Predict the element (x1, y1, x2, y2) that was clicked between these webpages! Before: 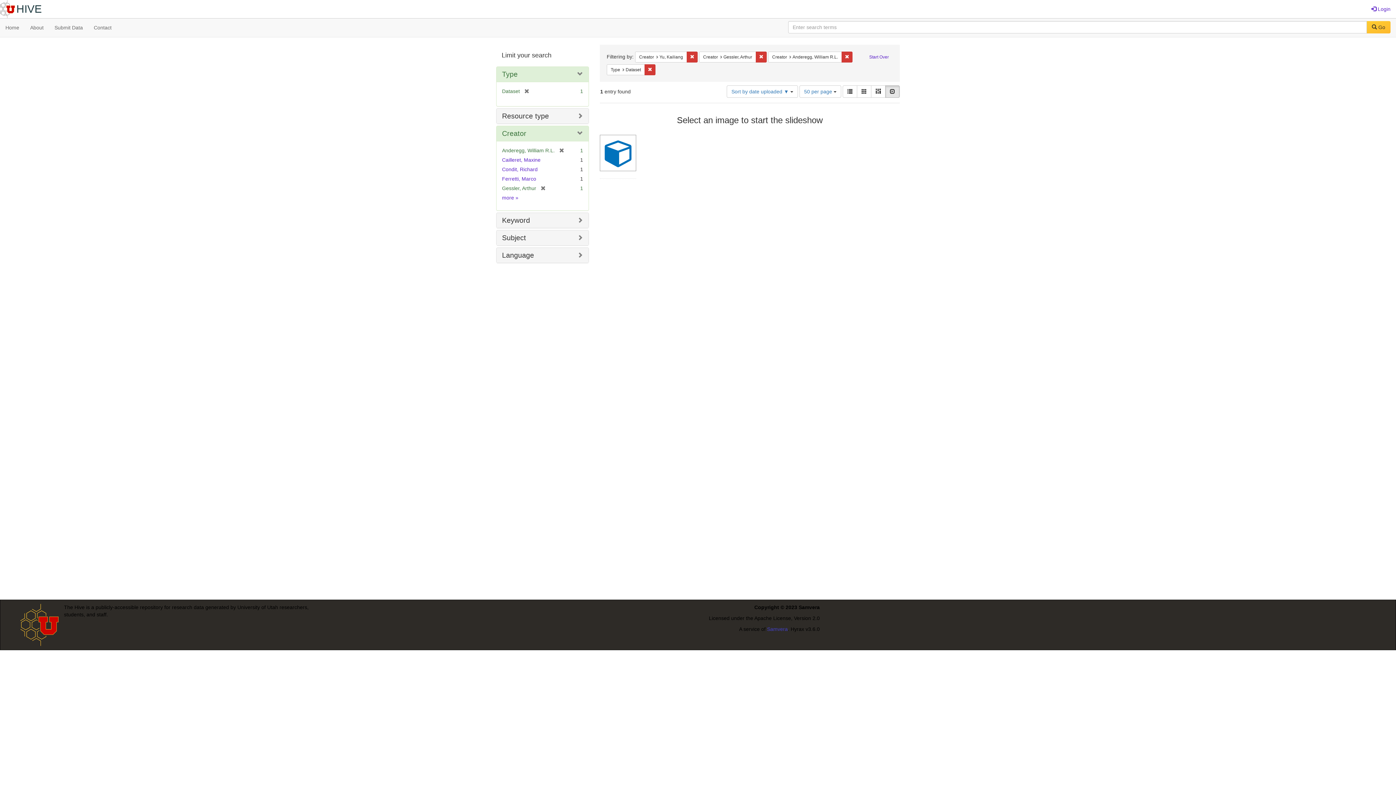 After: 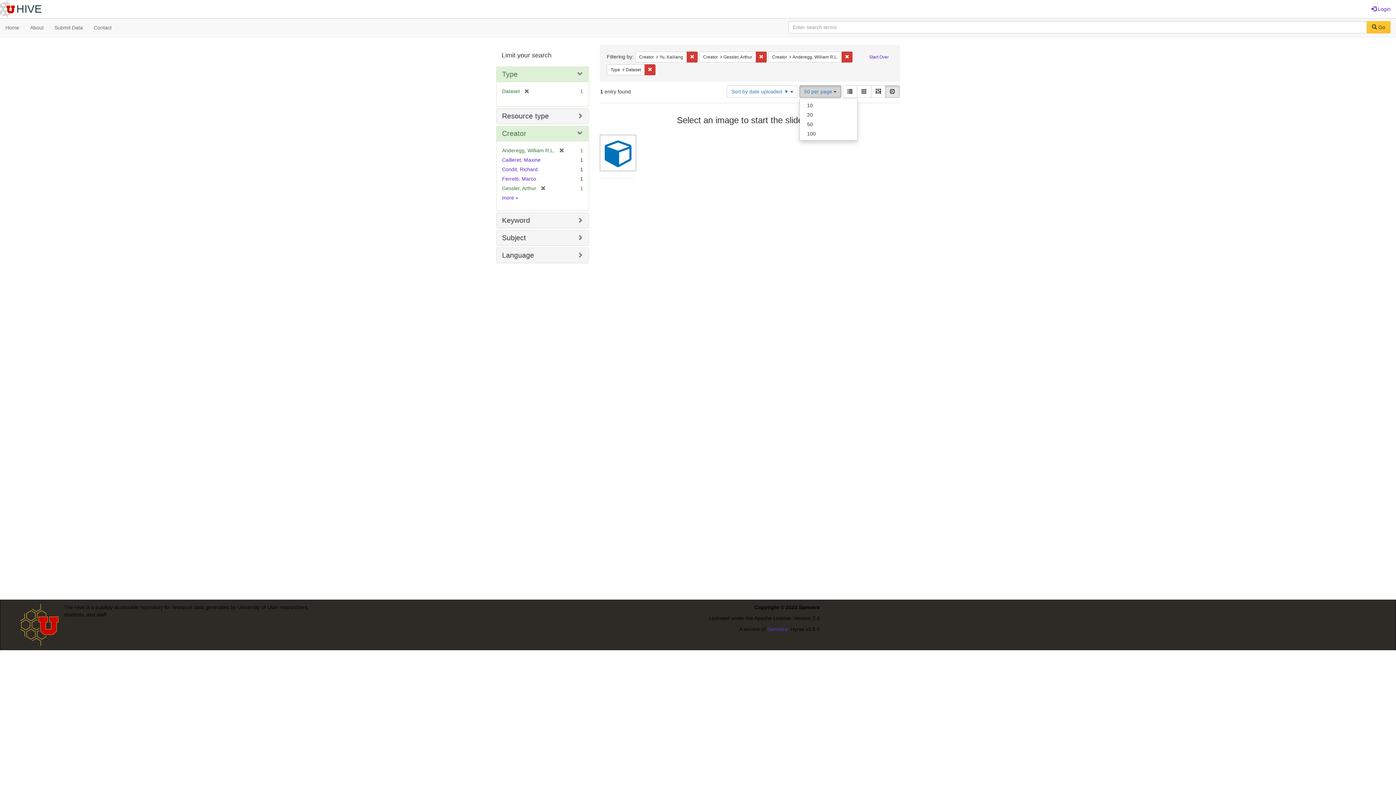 Action: label: 50 per page  bbox: (799, 85, 841, 97)